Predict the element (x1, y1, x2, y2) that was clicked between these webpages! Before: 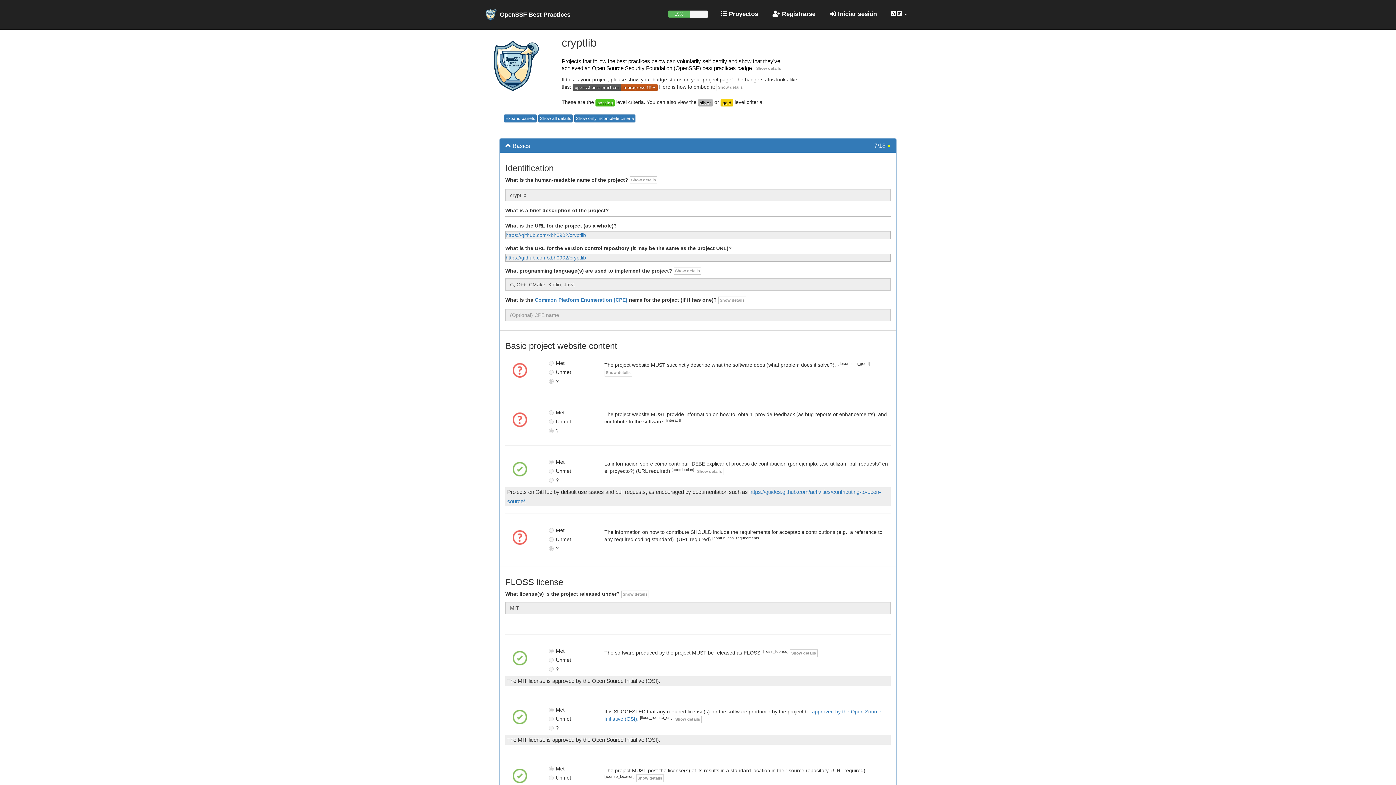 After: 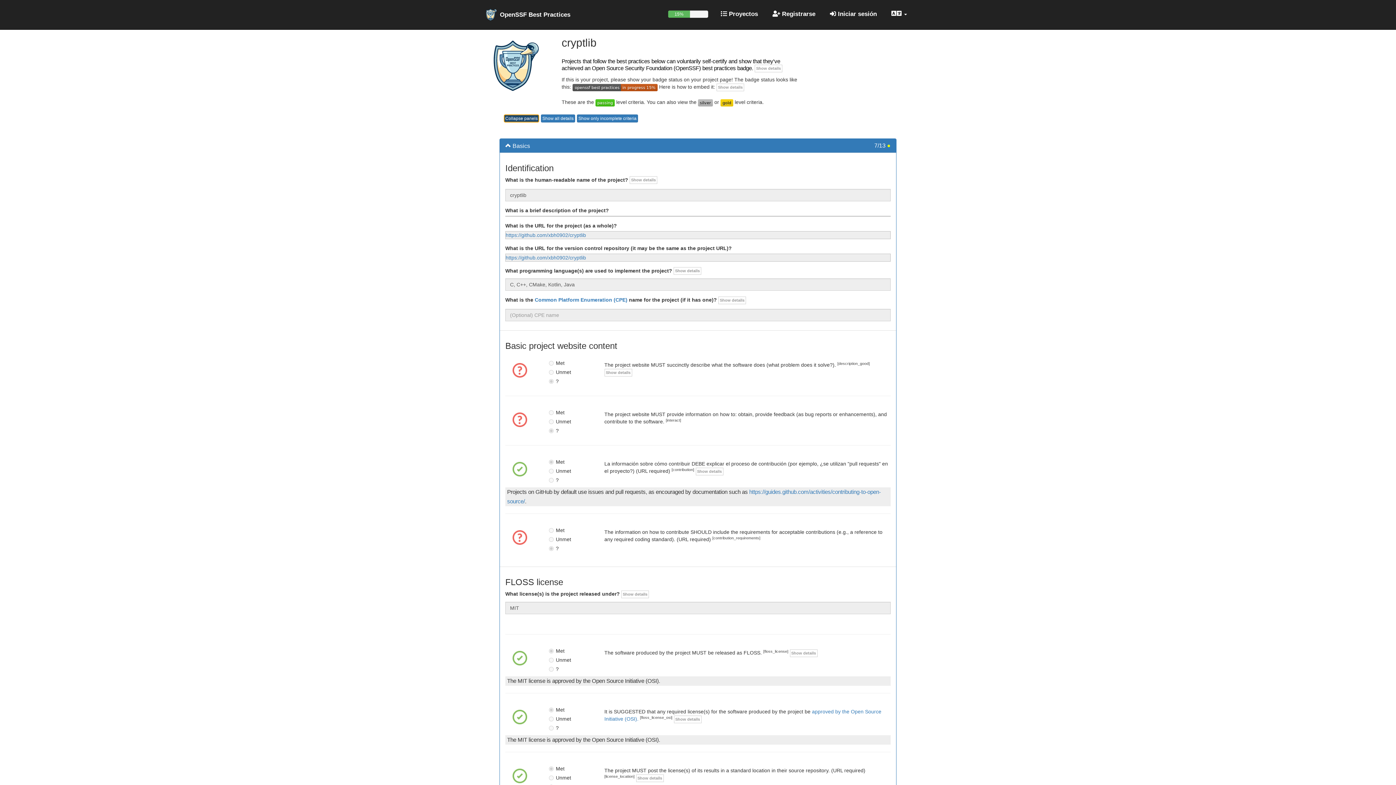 Action: label: Expand panels bbox: (504, 114, 536, 122)